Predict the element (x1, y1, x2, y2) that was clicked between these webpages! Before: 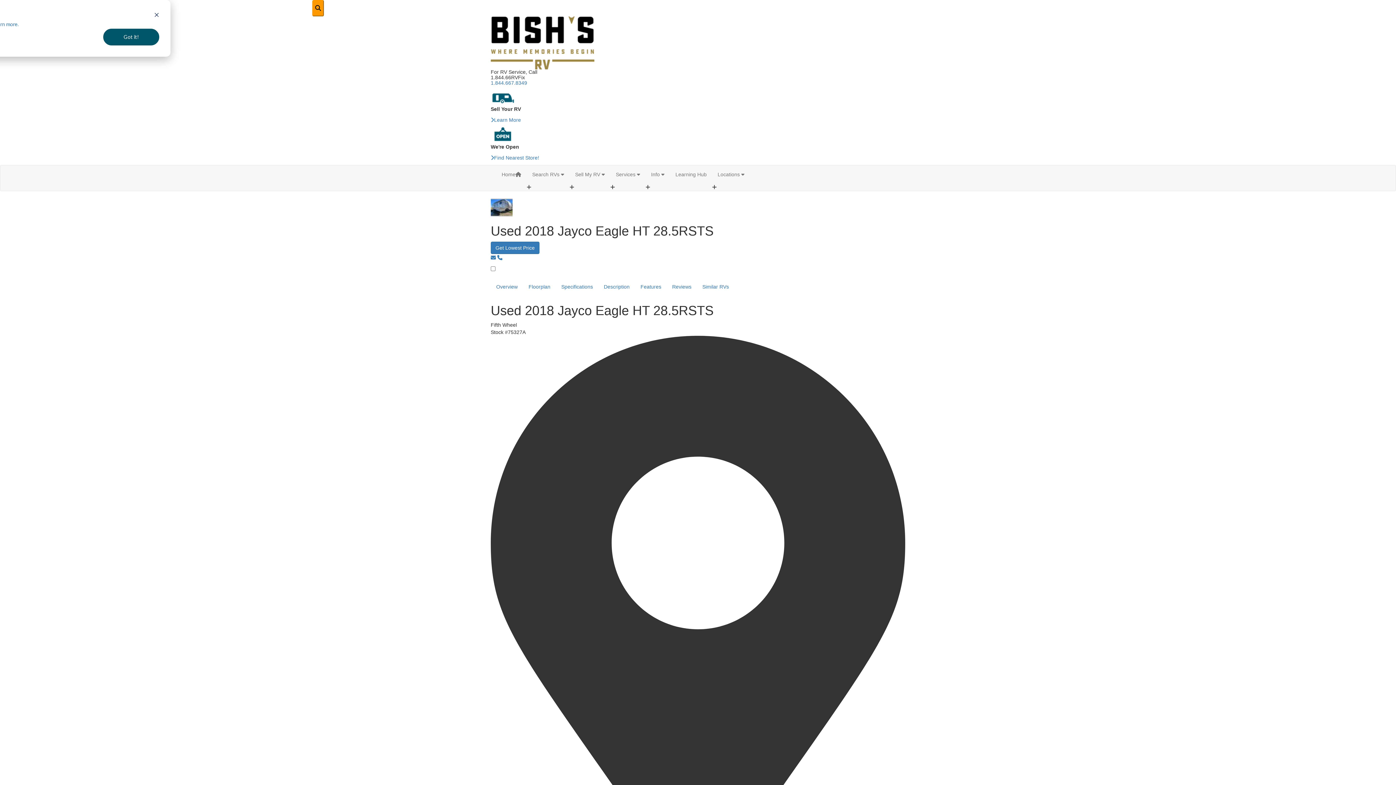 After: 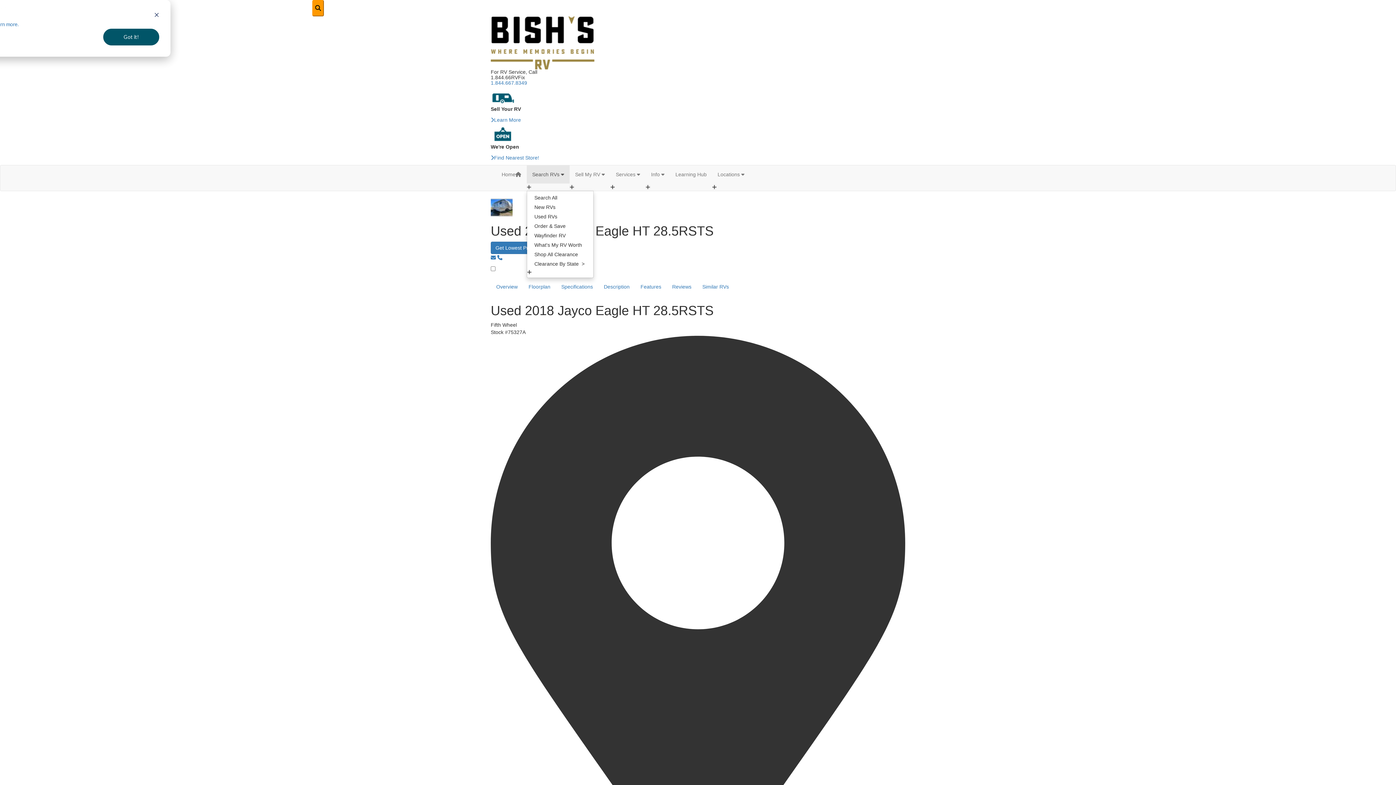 Action: label: Search RVs  bbox: (526, 165, 569, 183)